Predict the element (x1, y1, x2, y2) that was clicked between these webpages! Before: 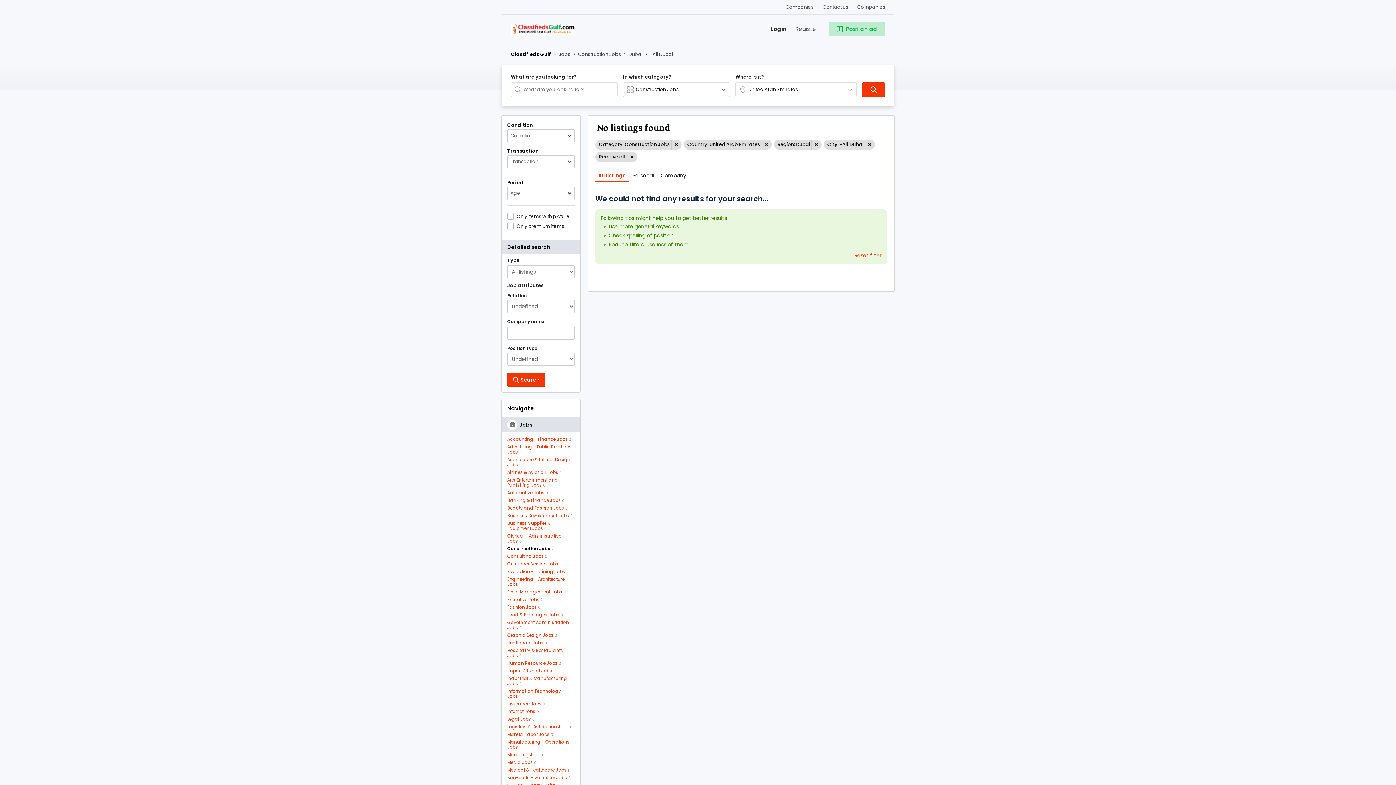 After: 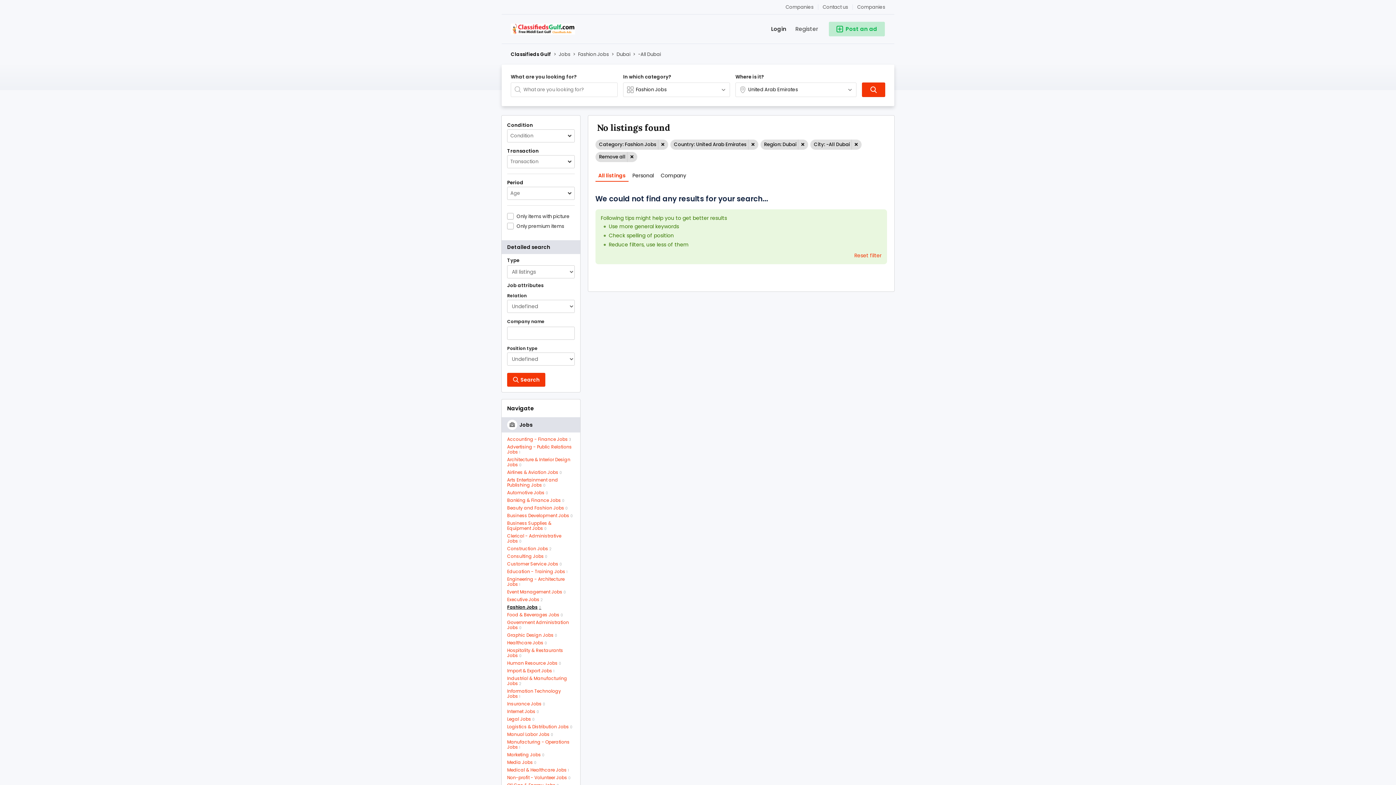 Action: bbox: (507, 605, 540, 610) label: Fashion Jobs0